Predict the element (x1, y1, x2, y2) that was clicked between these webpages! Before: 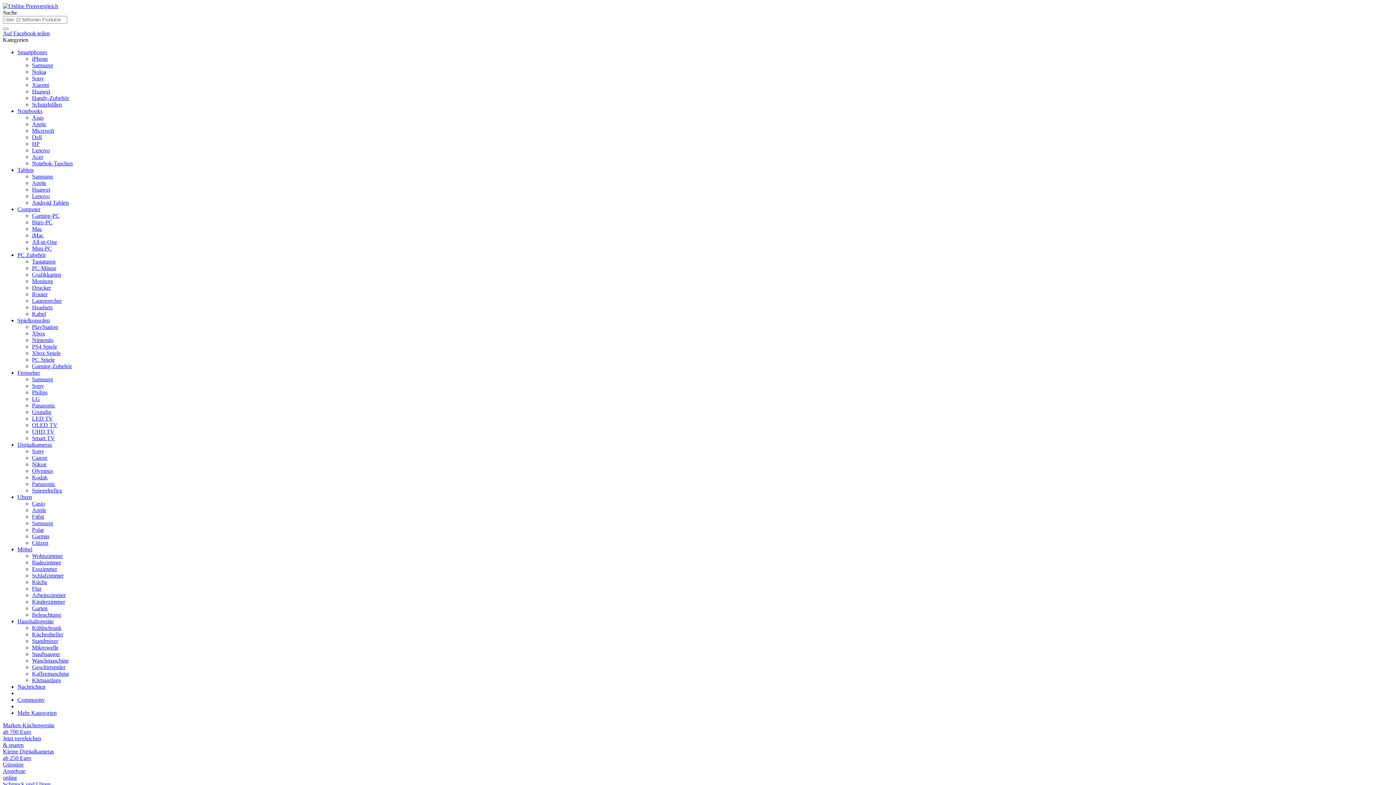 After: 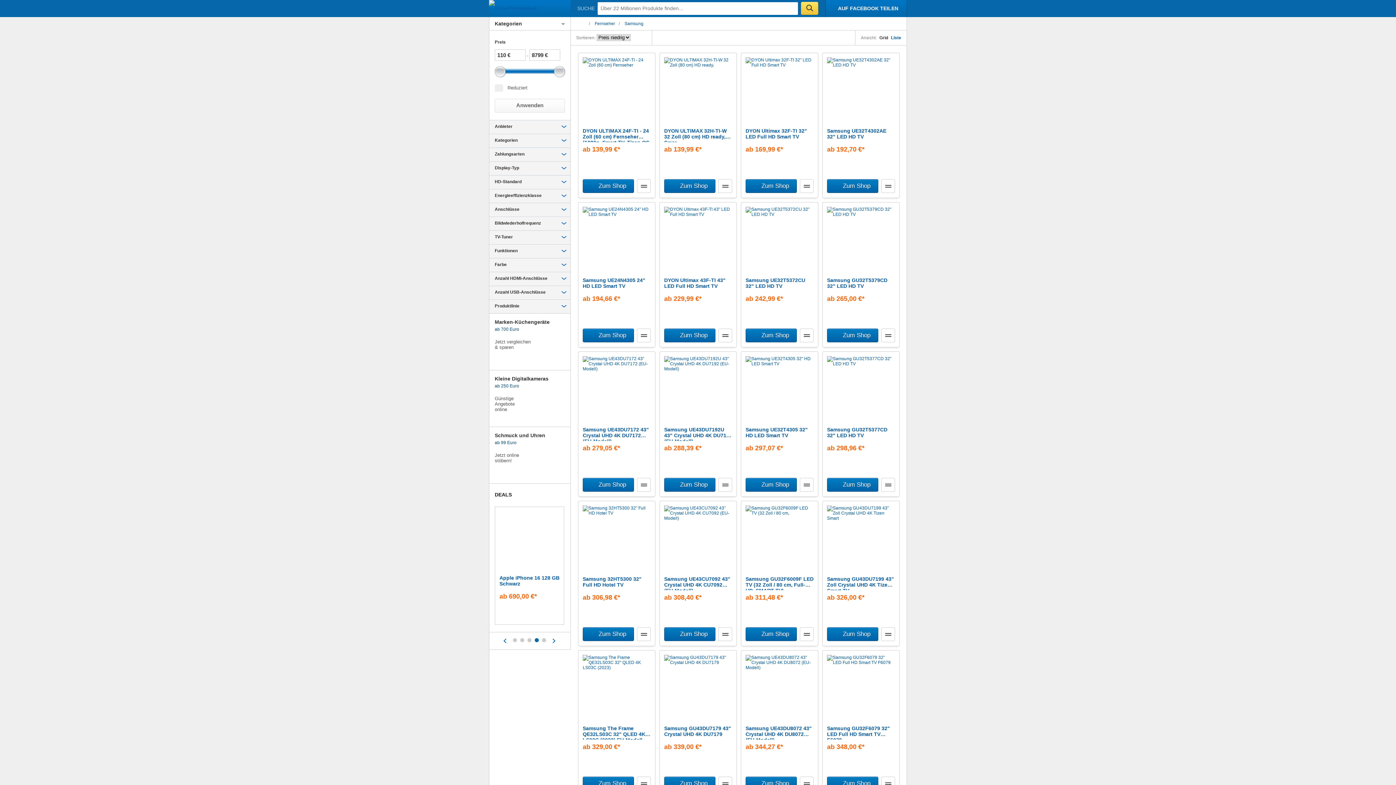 Action: bbox: (32, 376, 53, 382) label: Samsung